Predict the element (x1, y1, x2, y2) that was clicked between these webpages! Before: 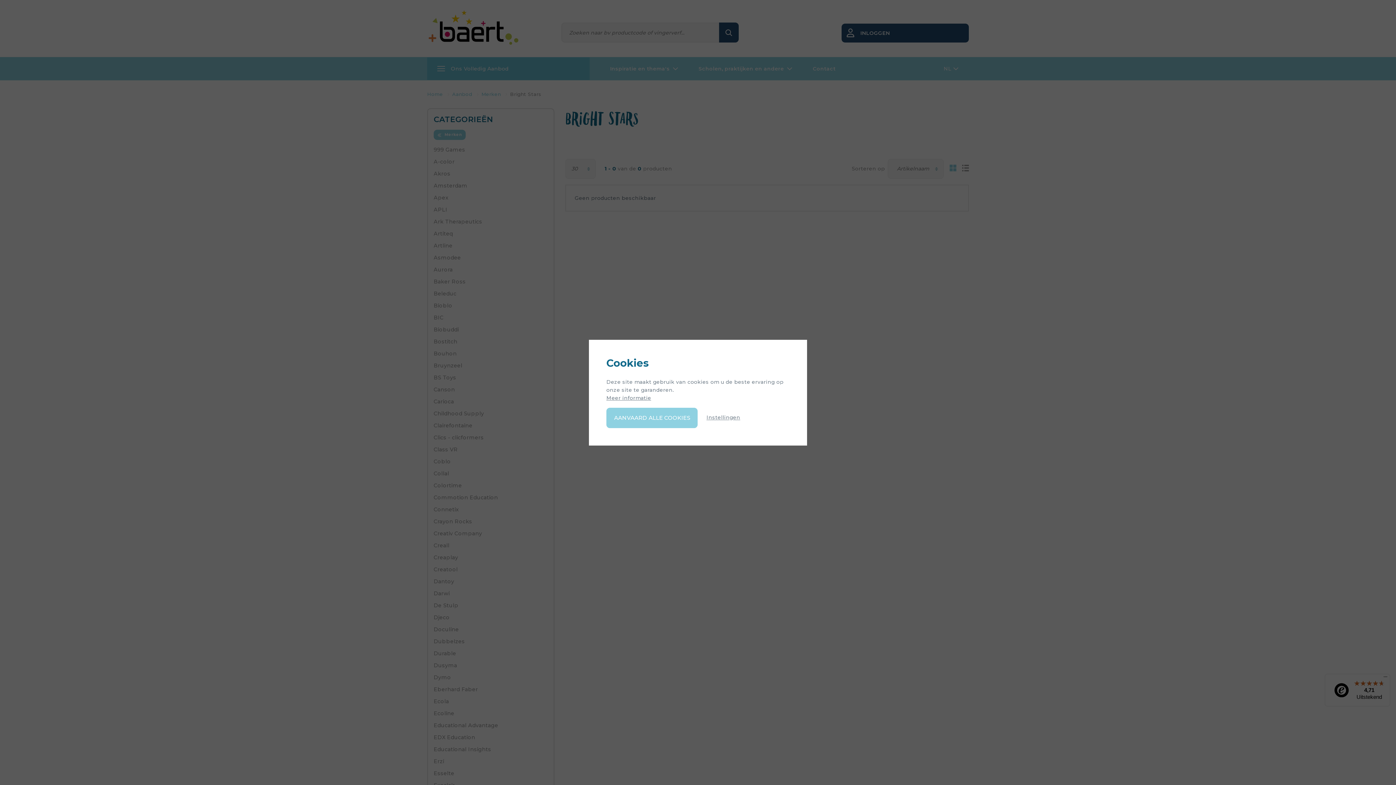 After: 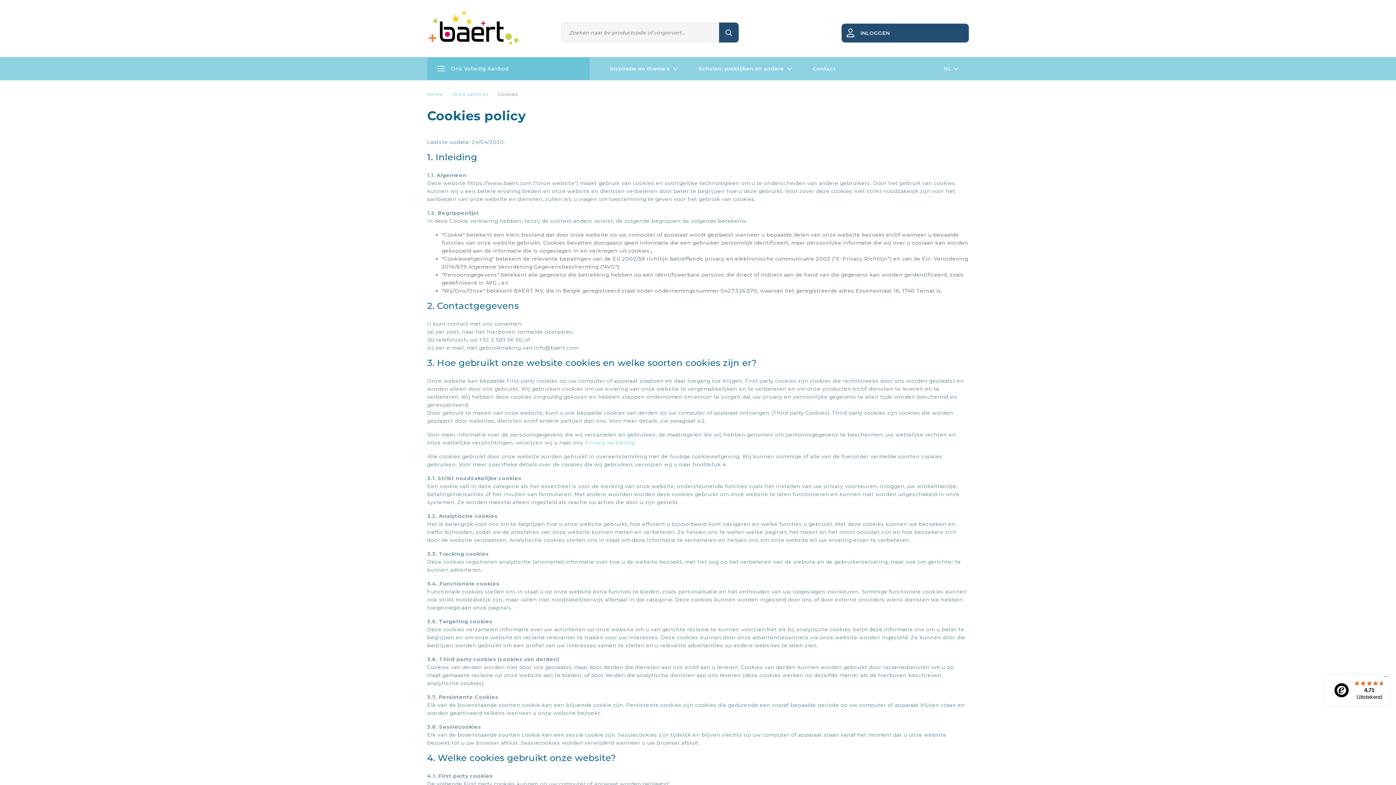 Action: bbox: (606, 394, 651, 401) label: Meer informatie